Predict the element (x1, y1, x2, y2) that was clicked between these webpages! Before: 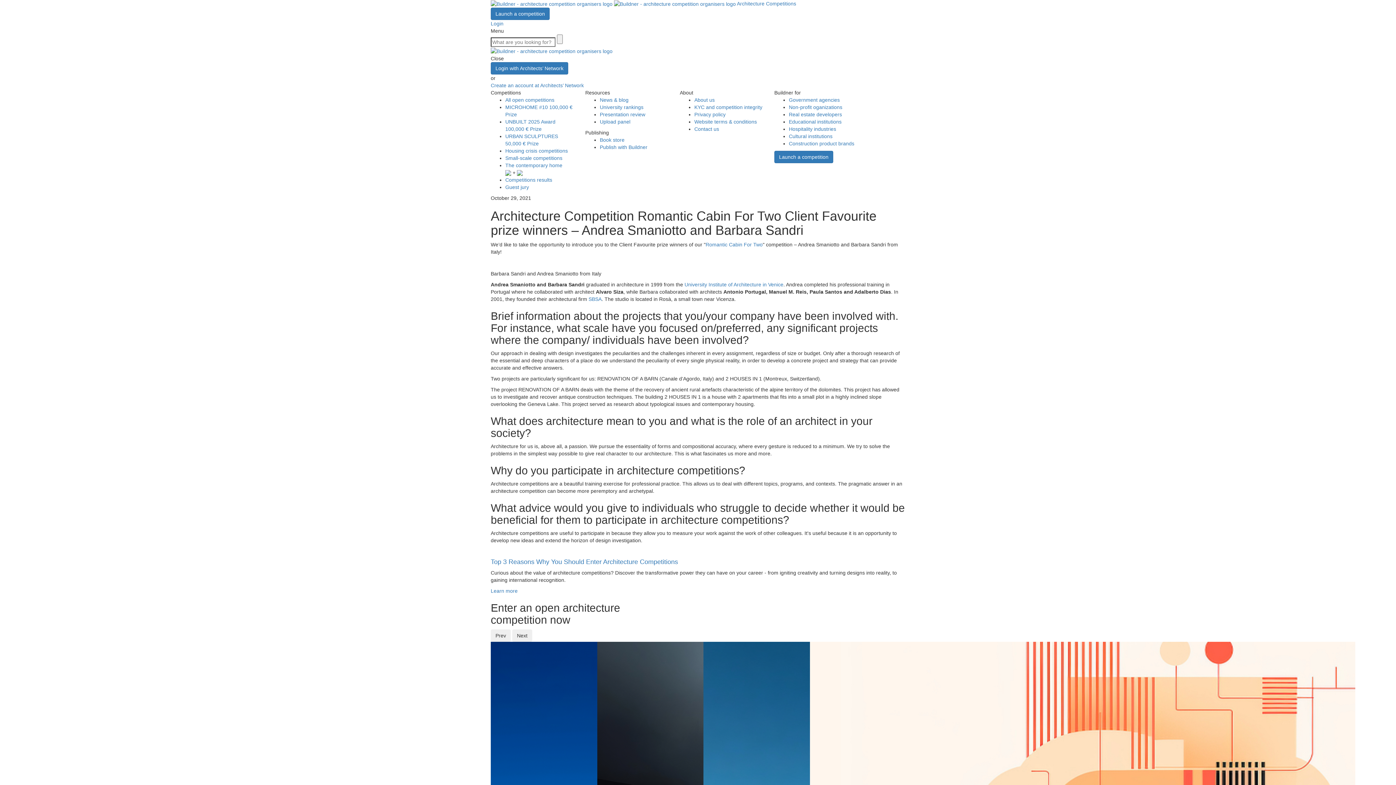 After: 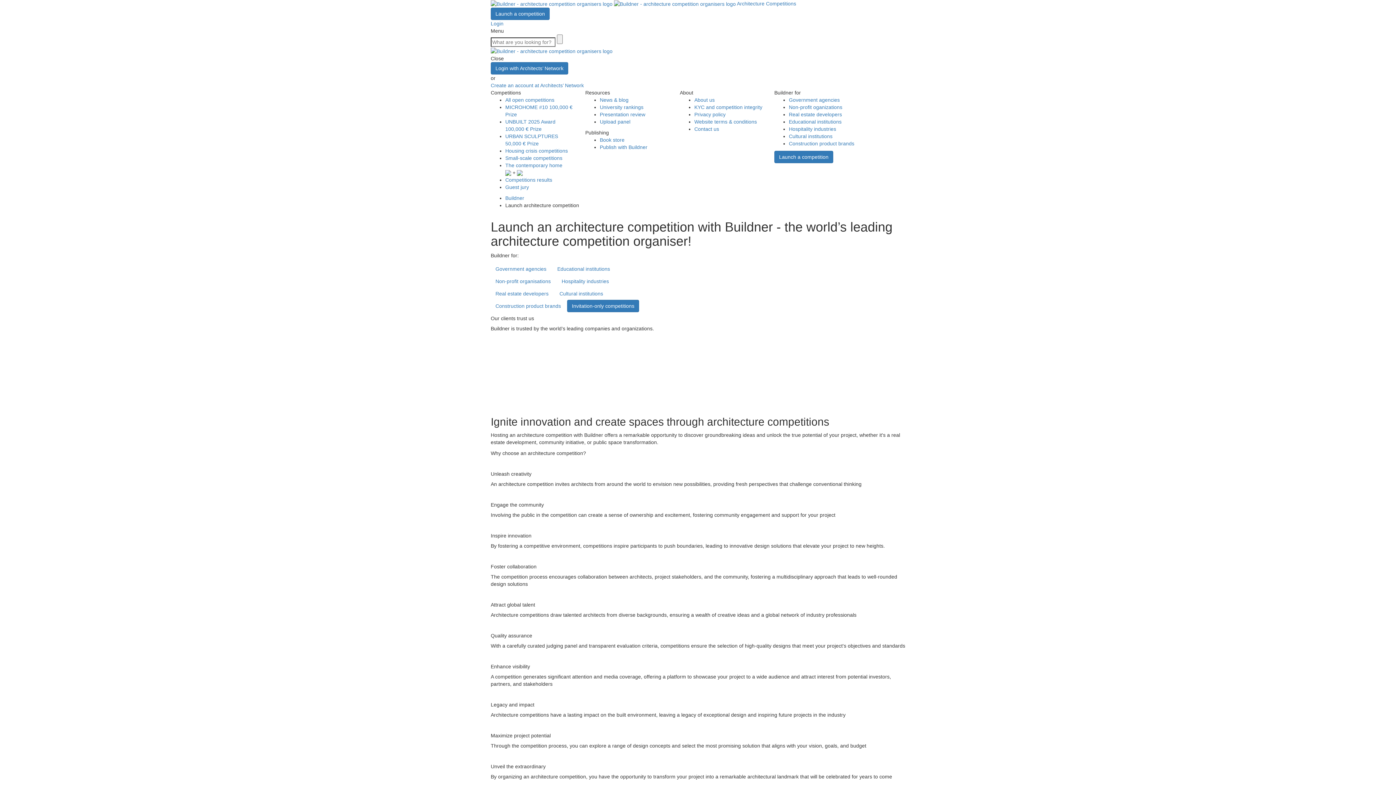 Action: label: Launch a competition bbox: (774, 150, 833, 163)